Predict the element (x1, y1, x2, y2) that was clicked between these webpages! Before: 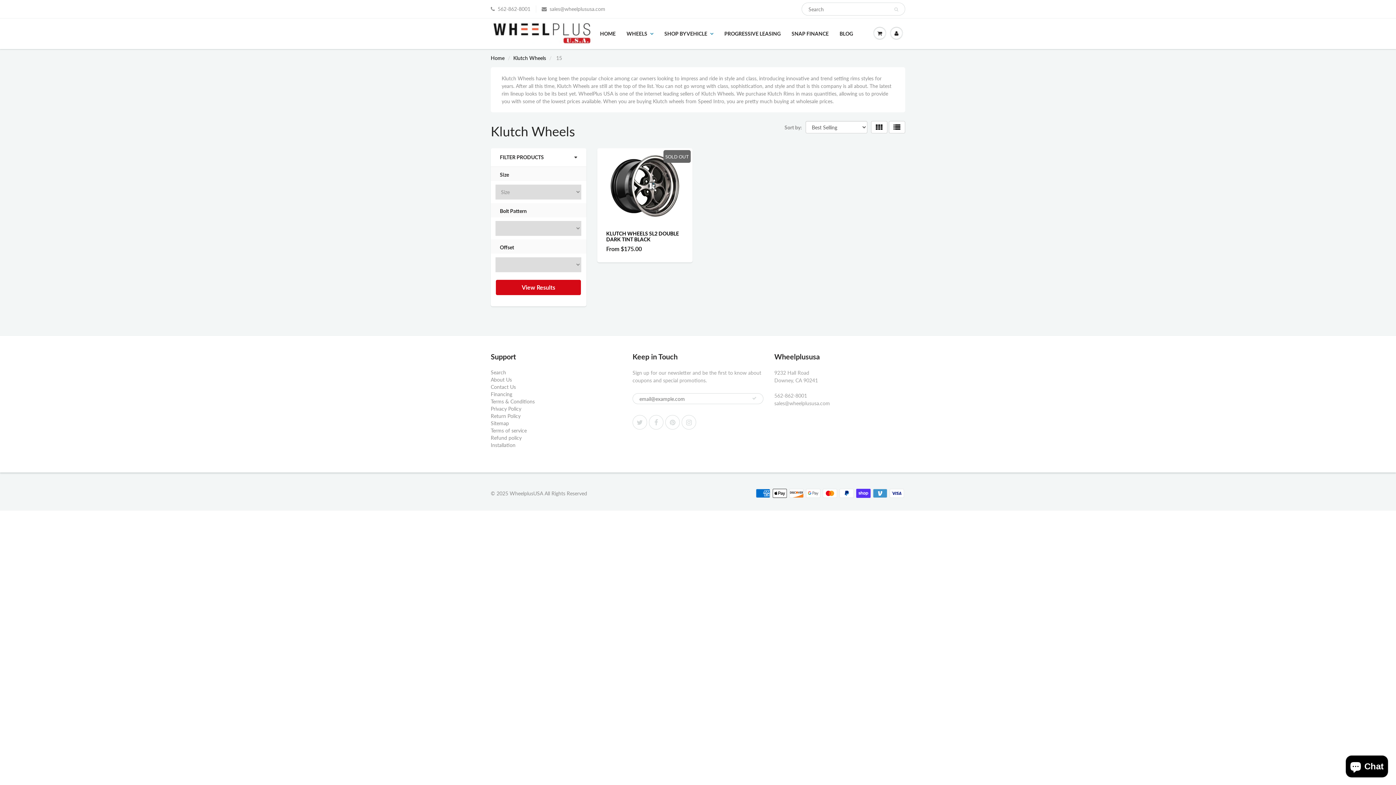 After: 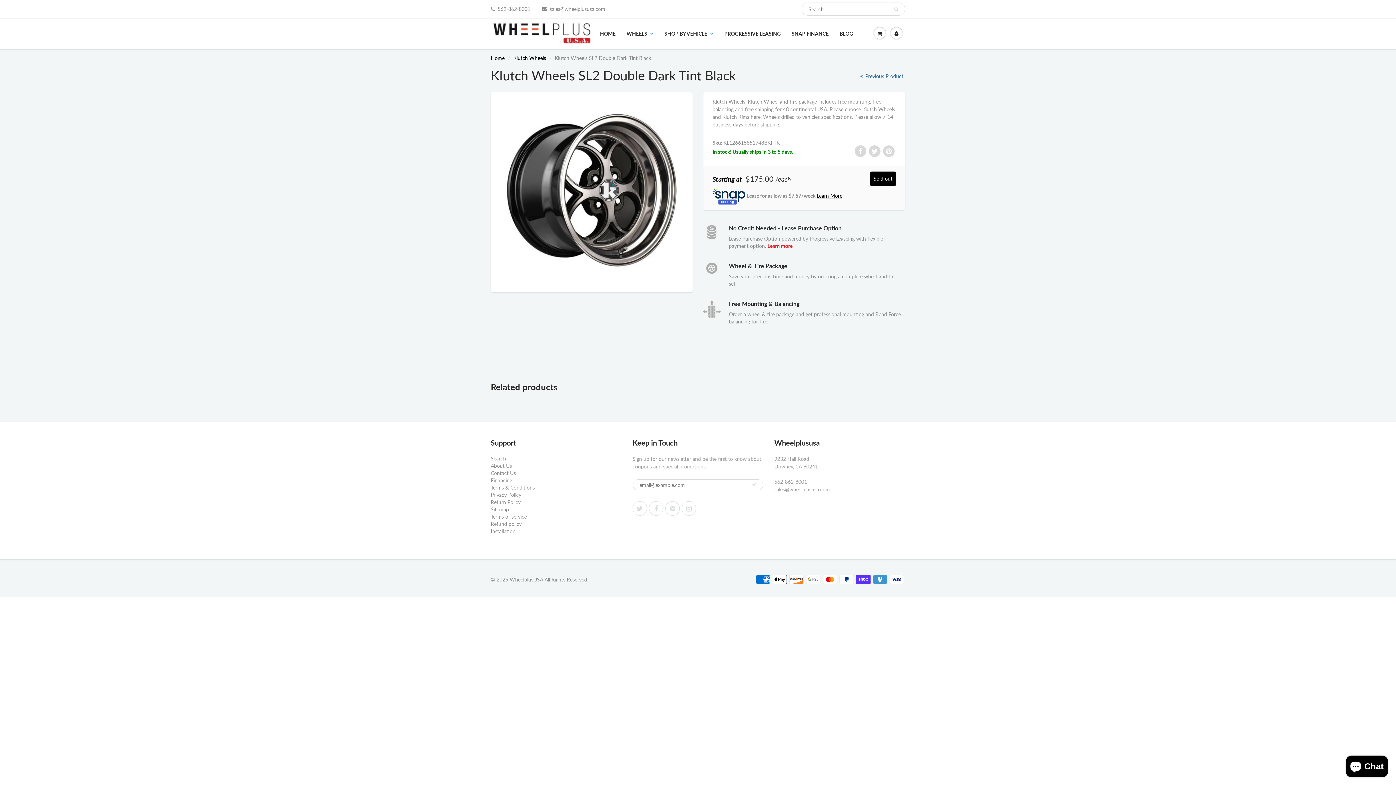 Action: bbox: (599, 150, 690, 222)